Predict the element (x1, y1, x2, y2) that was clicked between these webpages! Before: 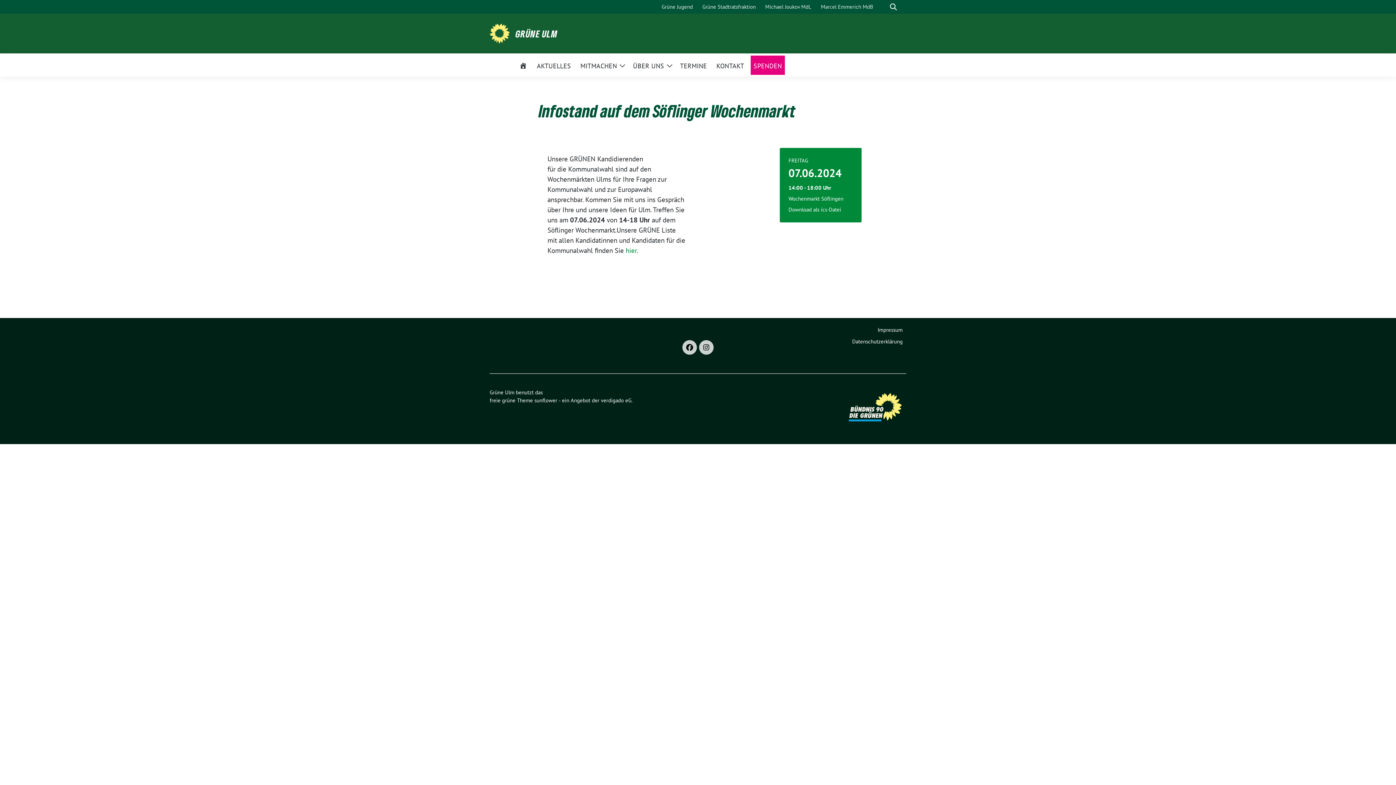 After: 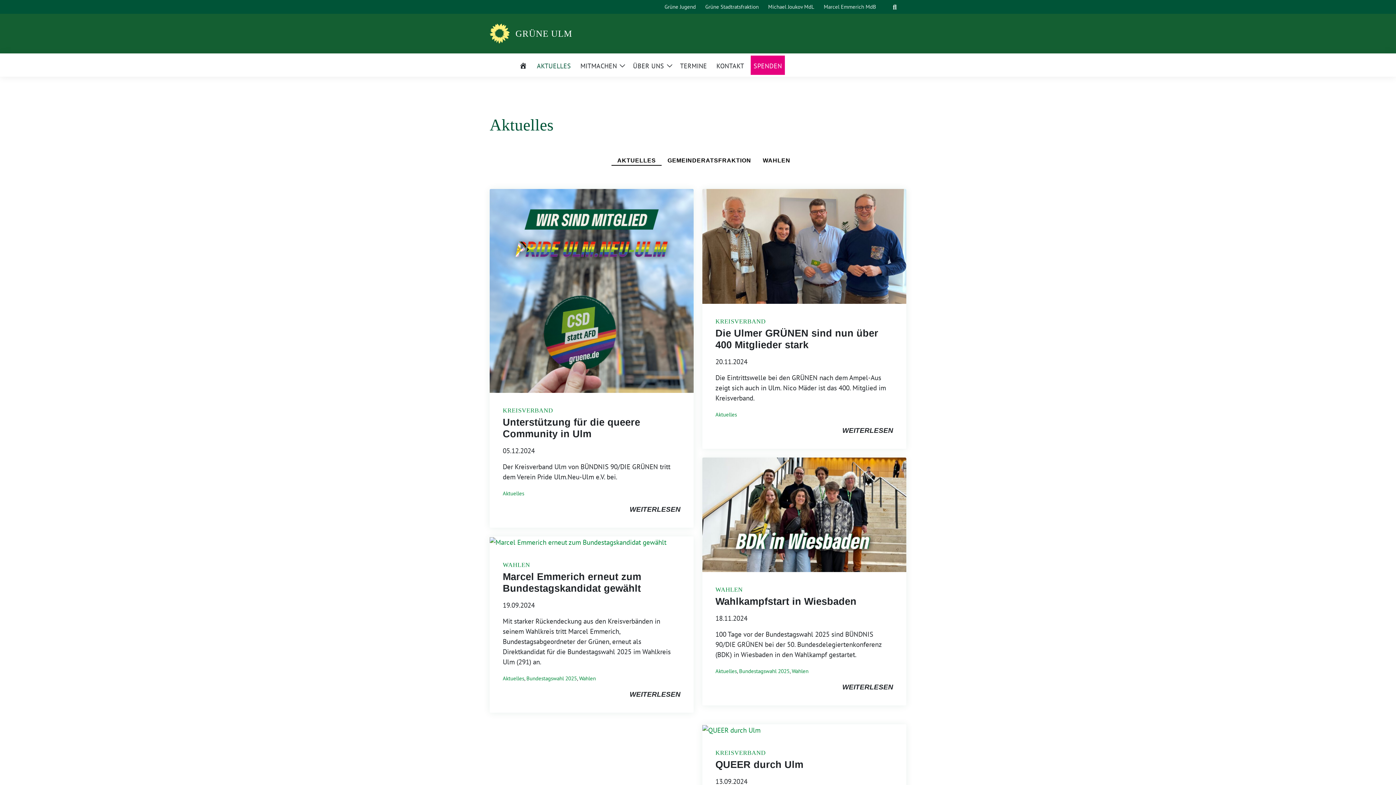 Action: label: AKTUELLES bbox: (537, 56, 571, 73)